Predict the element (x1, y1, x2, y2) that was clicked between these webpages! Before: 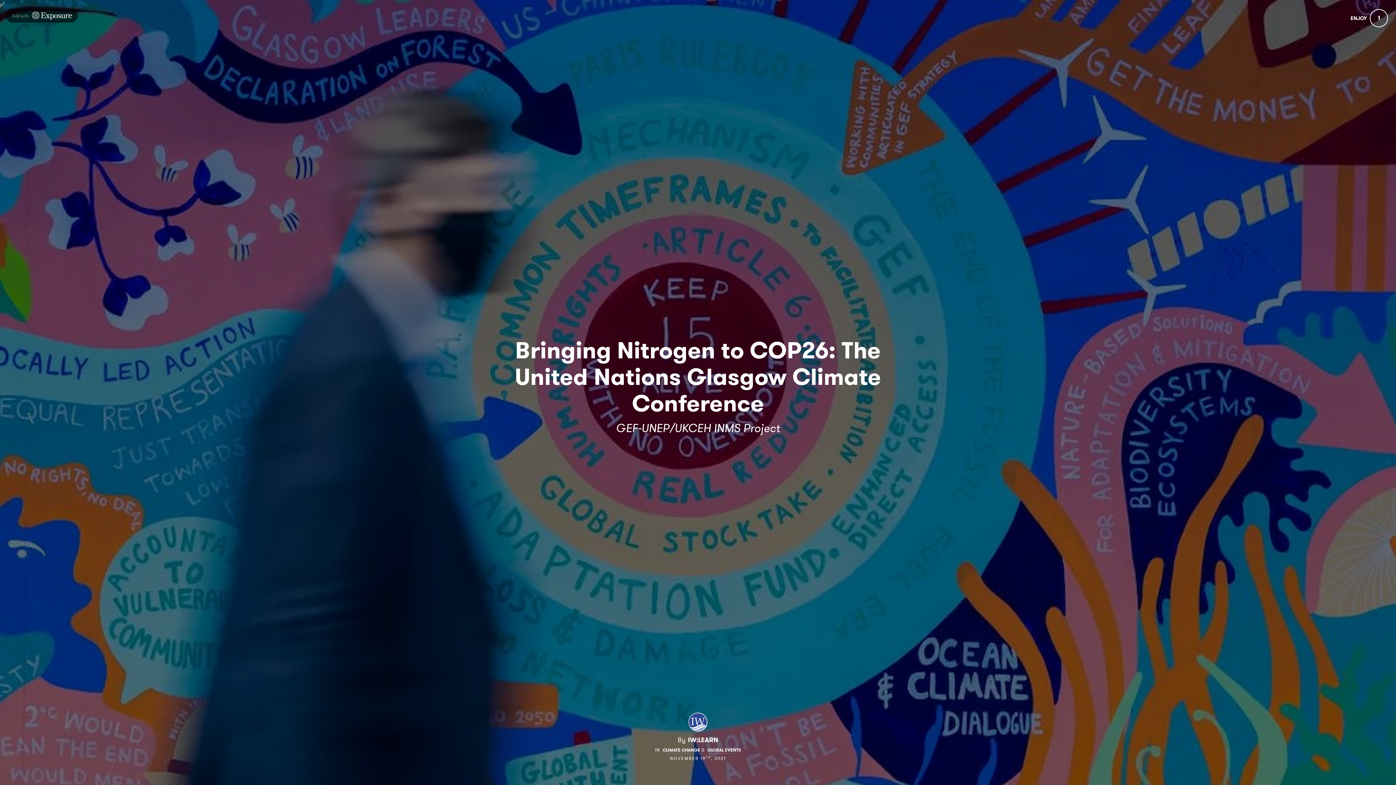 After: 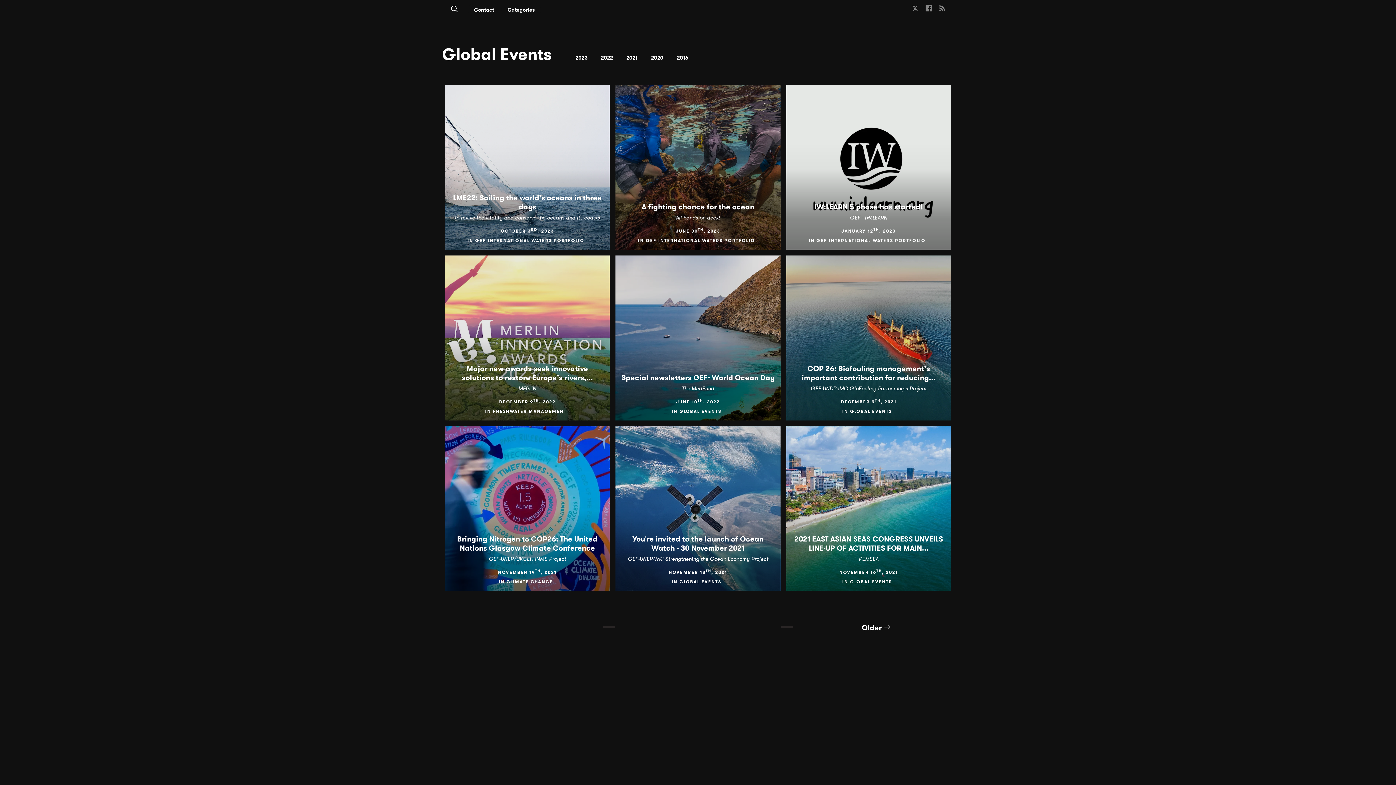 Action: bbox: (707, 747, 741, 753) label: GLOBAL EVENTS